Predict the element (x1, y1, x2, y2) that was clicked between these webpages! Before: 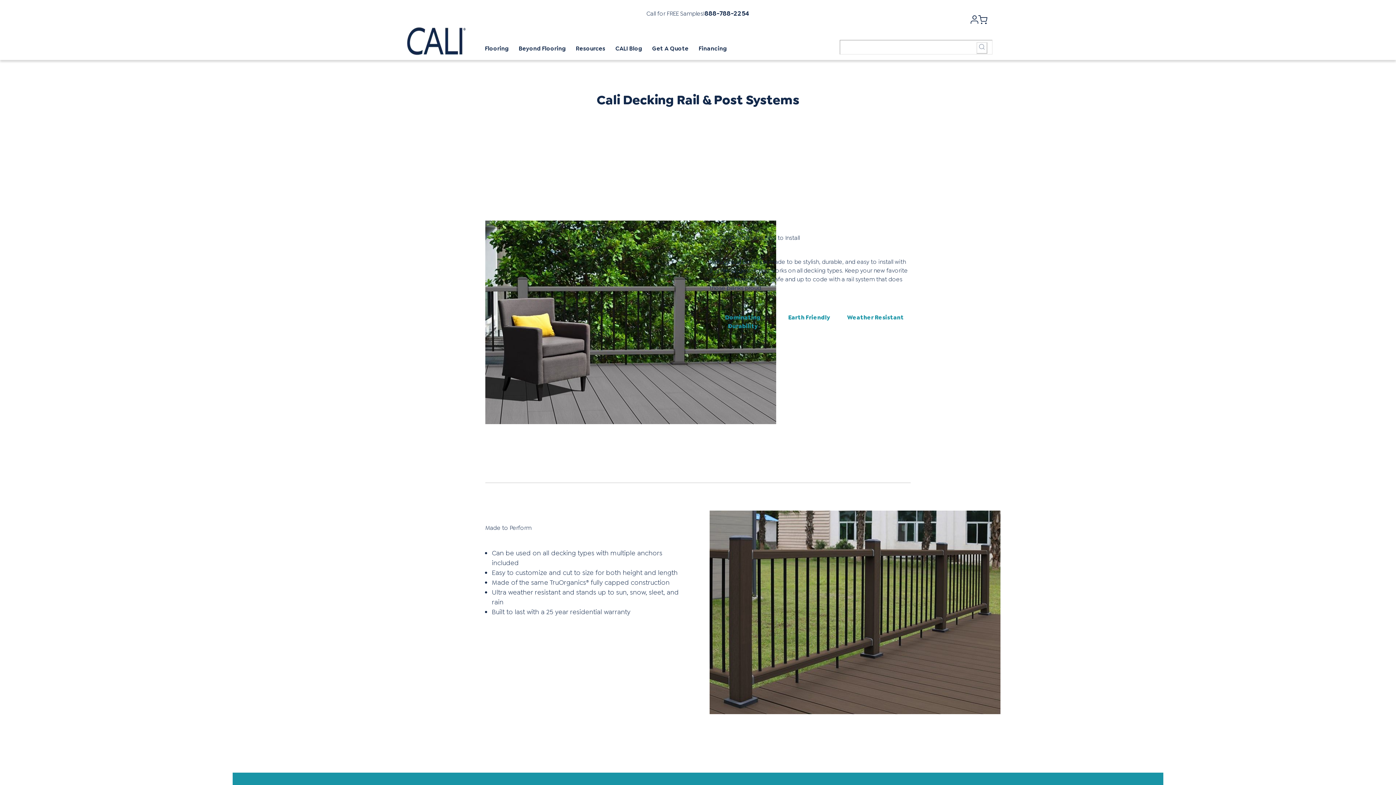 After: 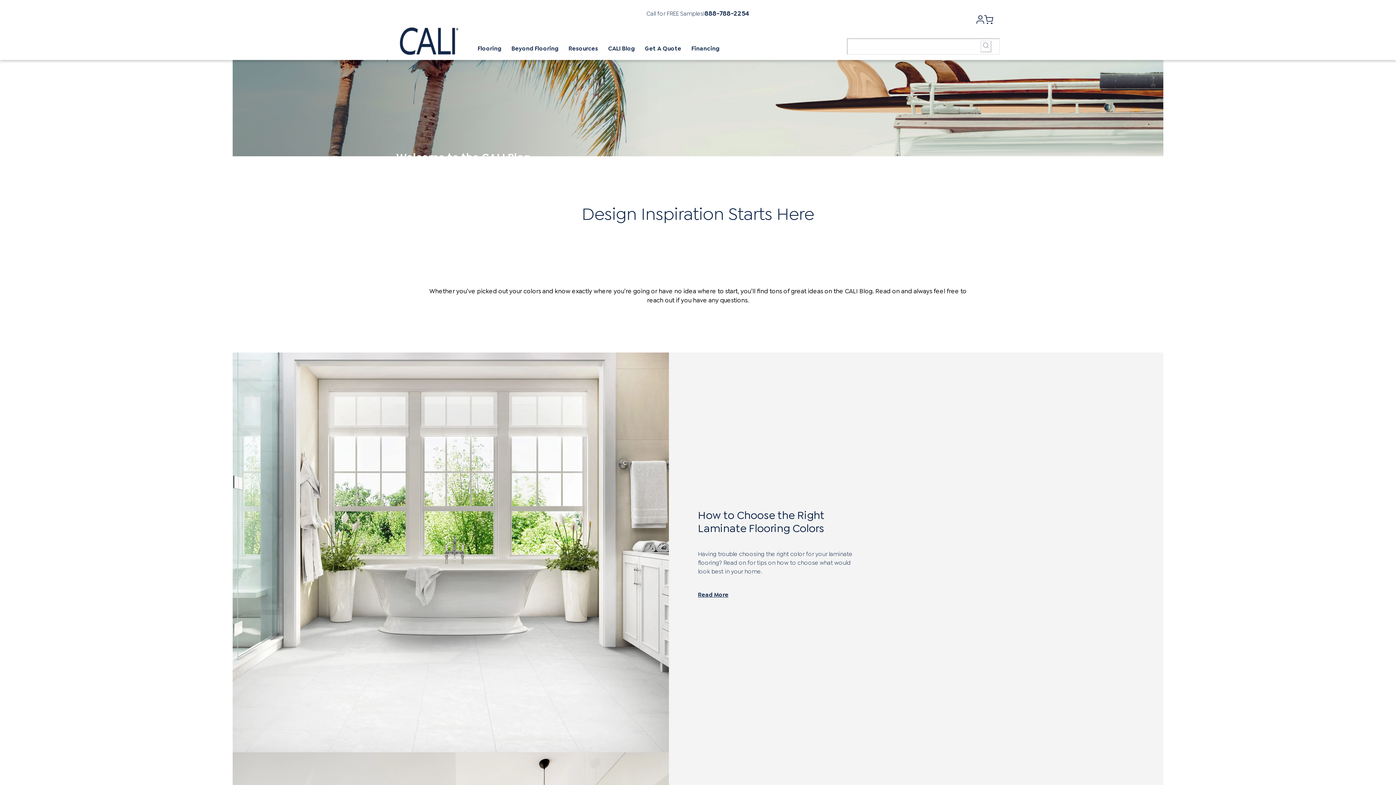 Action: label: CALI Blog bbox: (608, 44, 634, 53)